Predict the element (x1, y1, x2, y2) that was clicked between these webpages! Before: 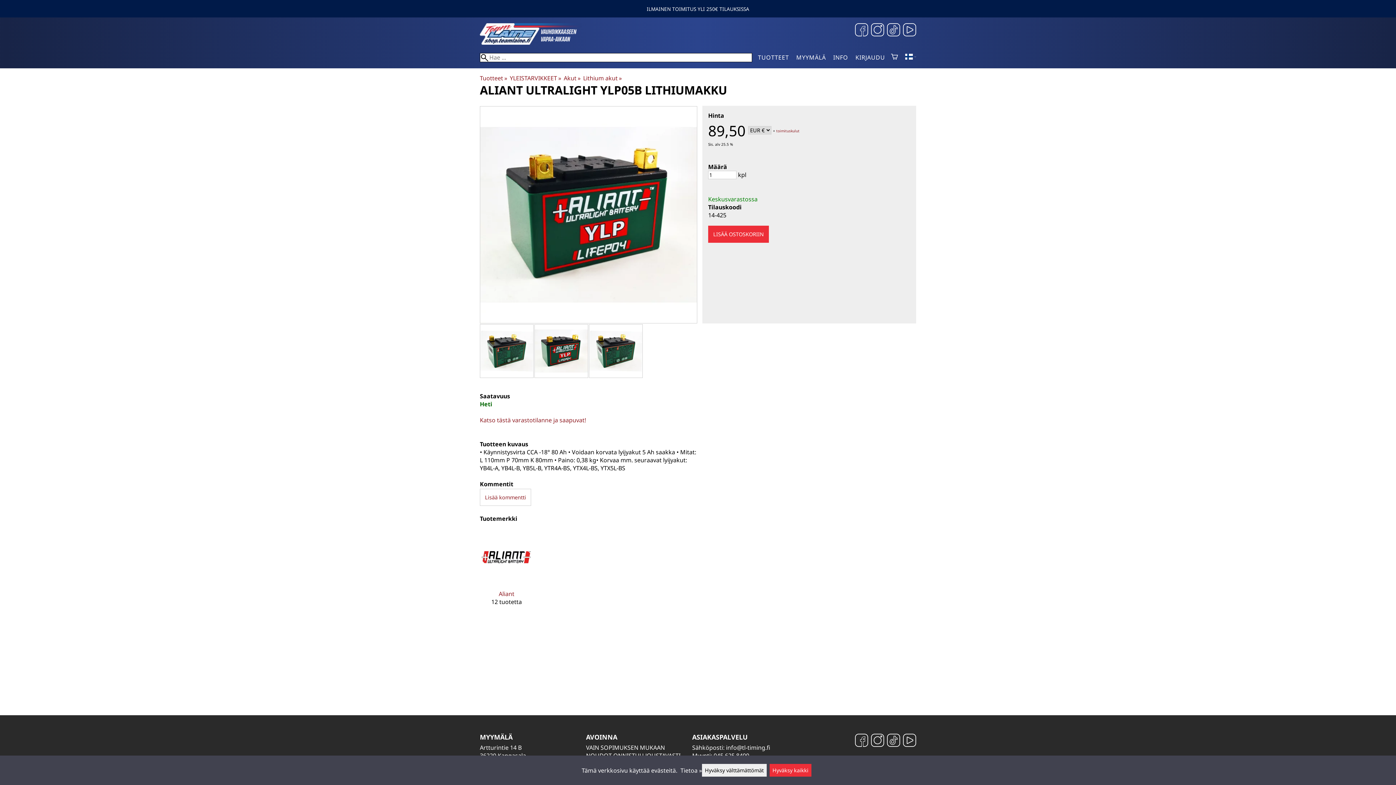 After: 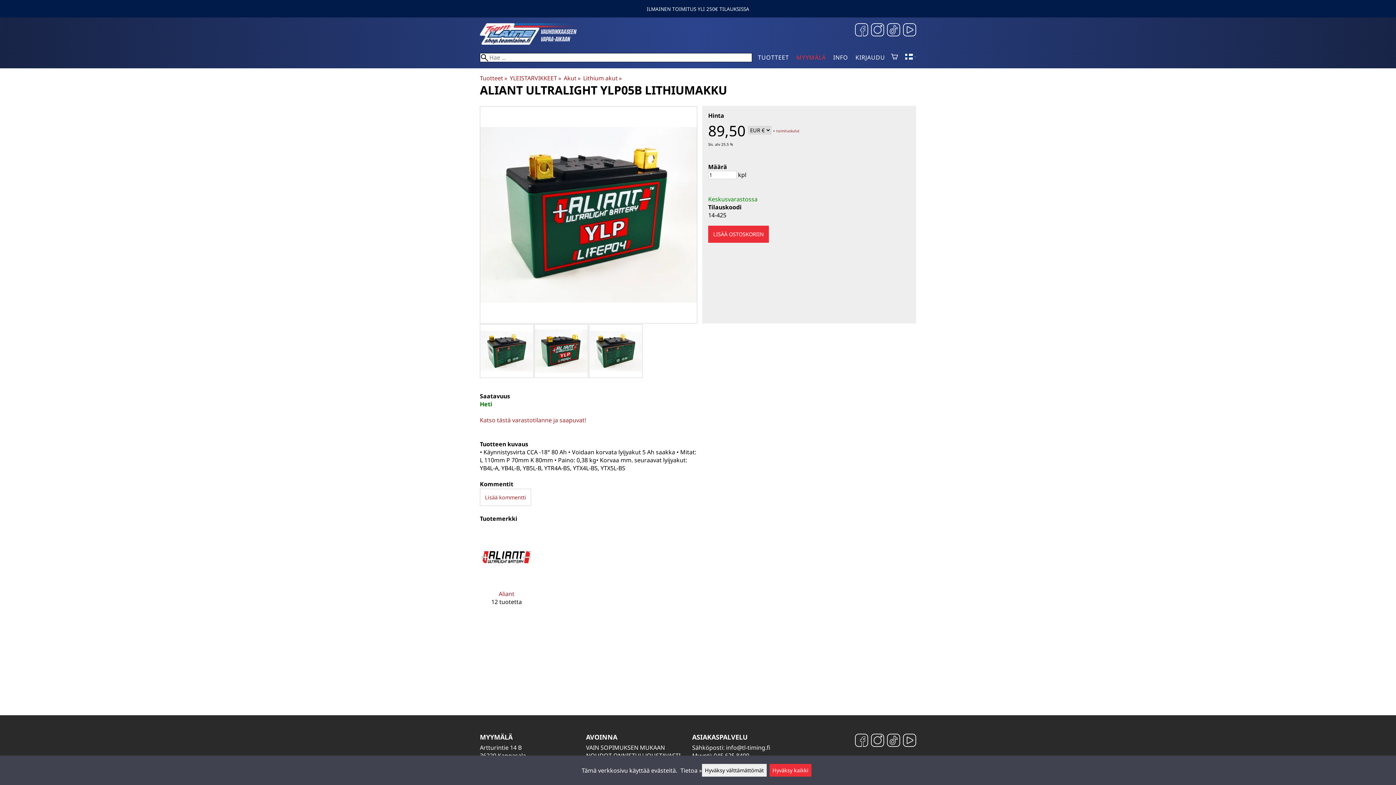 Action: bbox: (796, 53, 826, 61) label: MYYMÄLÄ